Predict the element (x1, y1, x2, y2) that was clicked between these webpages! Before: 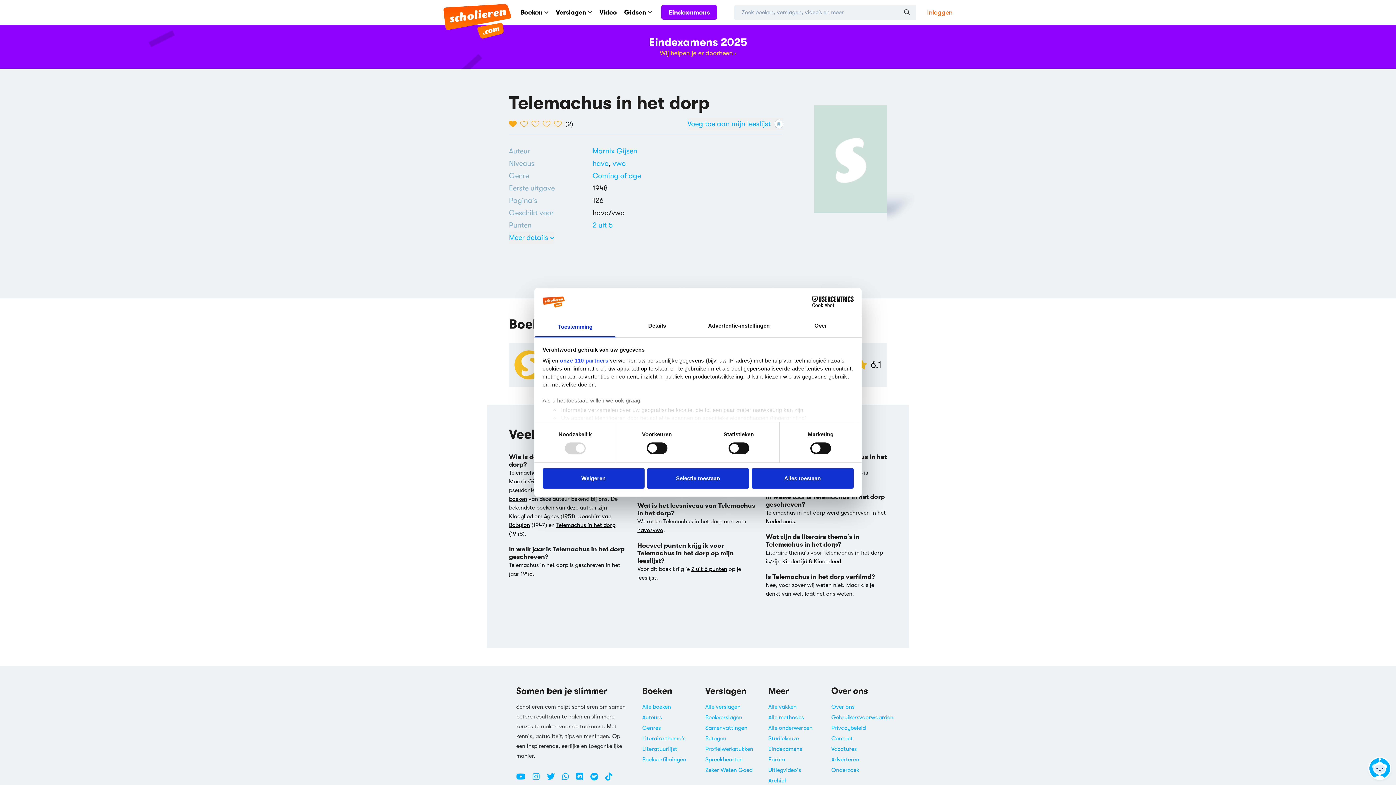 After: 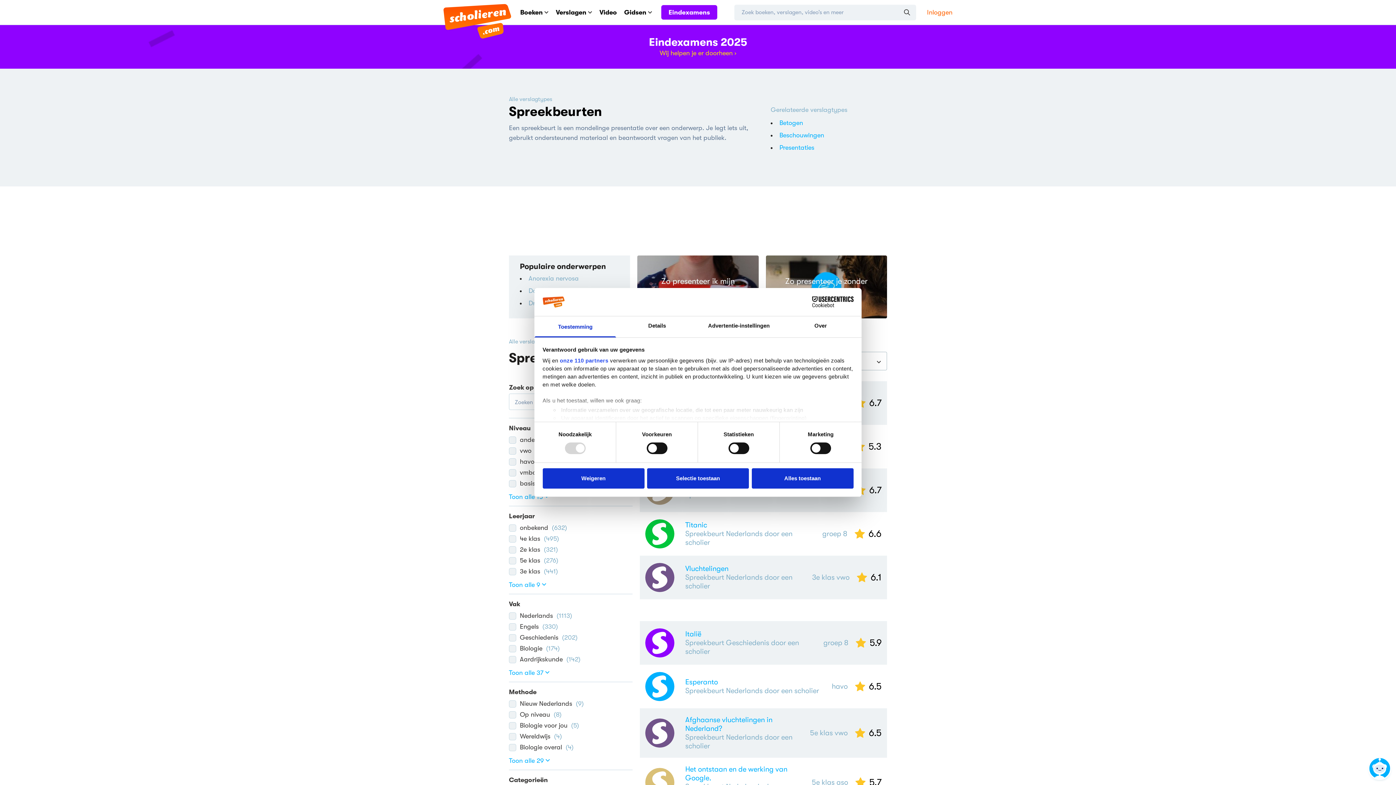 Action: bbox: (705, 756, 742, 763) label: Spreekbeurten